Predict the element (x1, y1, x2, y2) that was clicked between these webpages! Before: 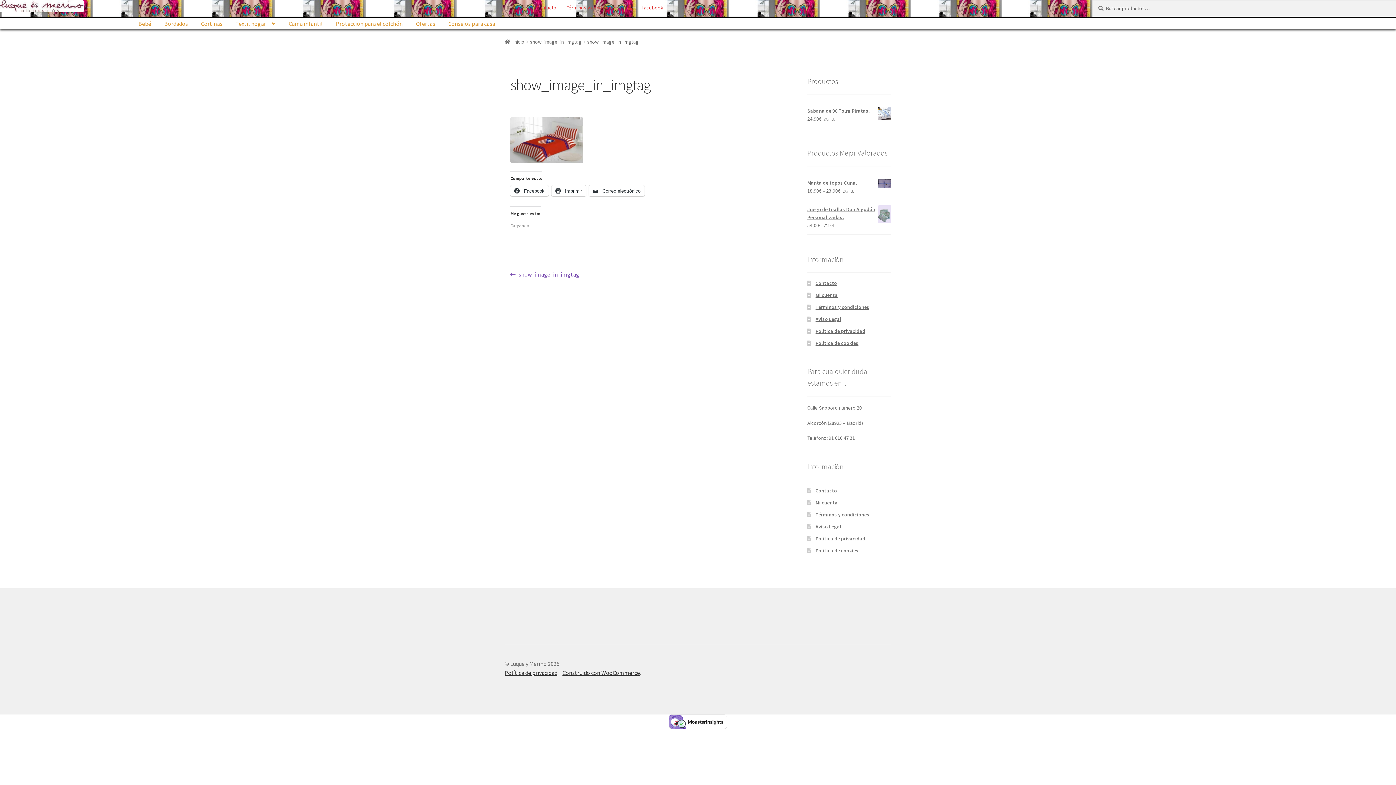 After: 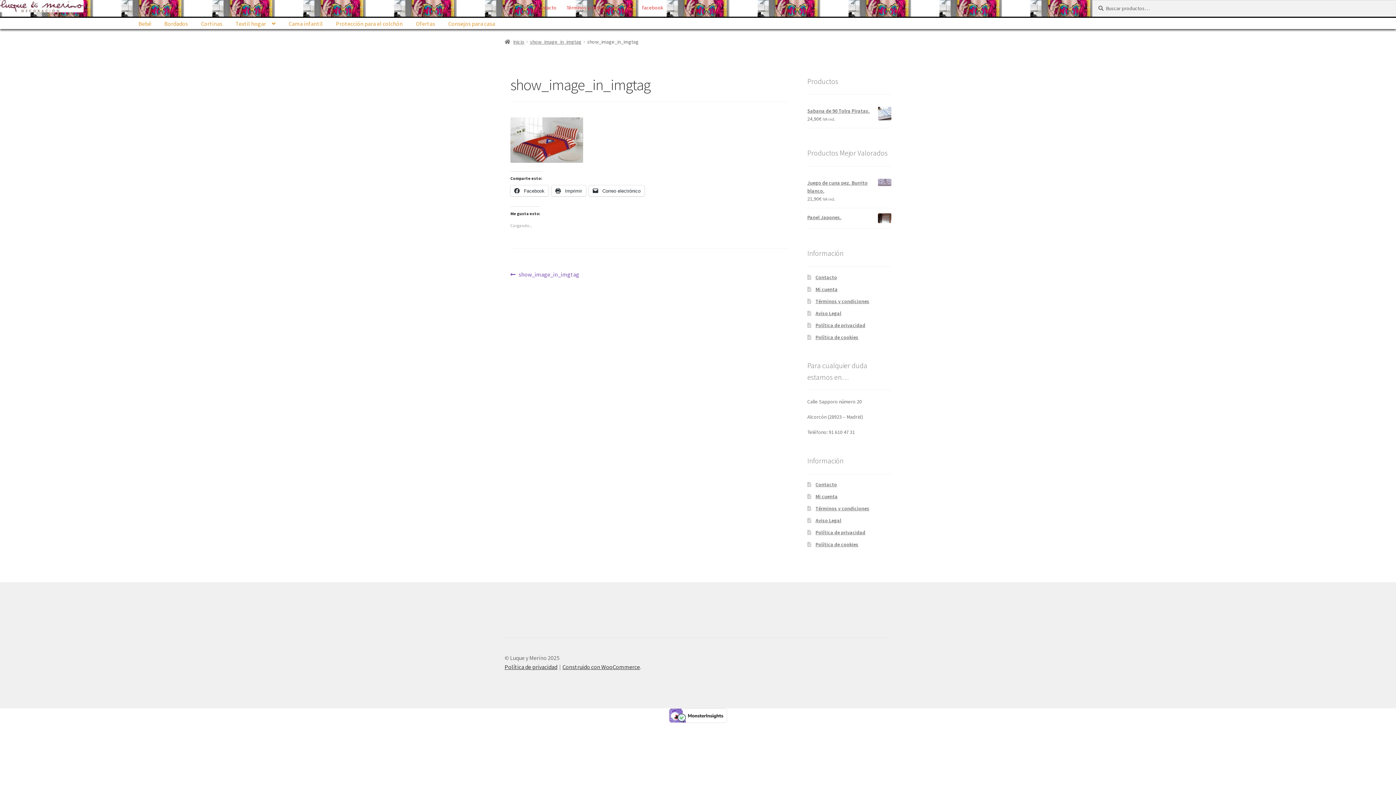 Action: bbox: (530, 38, 581, 44) label: show_image_in_imgtag